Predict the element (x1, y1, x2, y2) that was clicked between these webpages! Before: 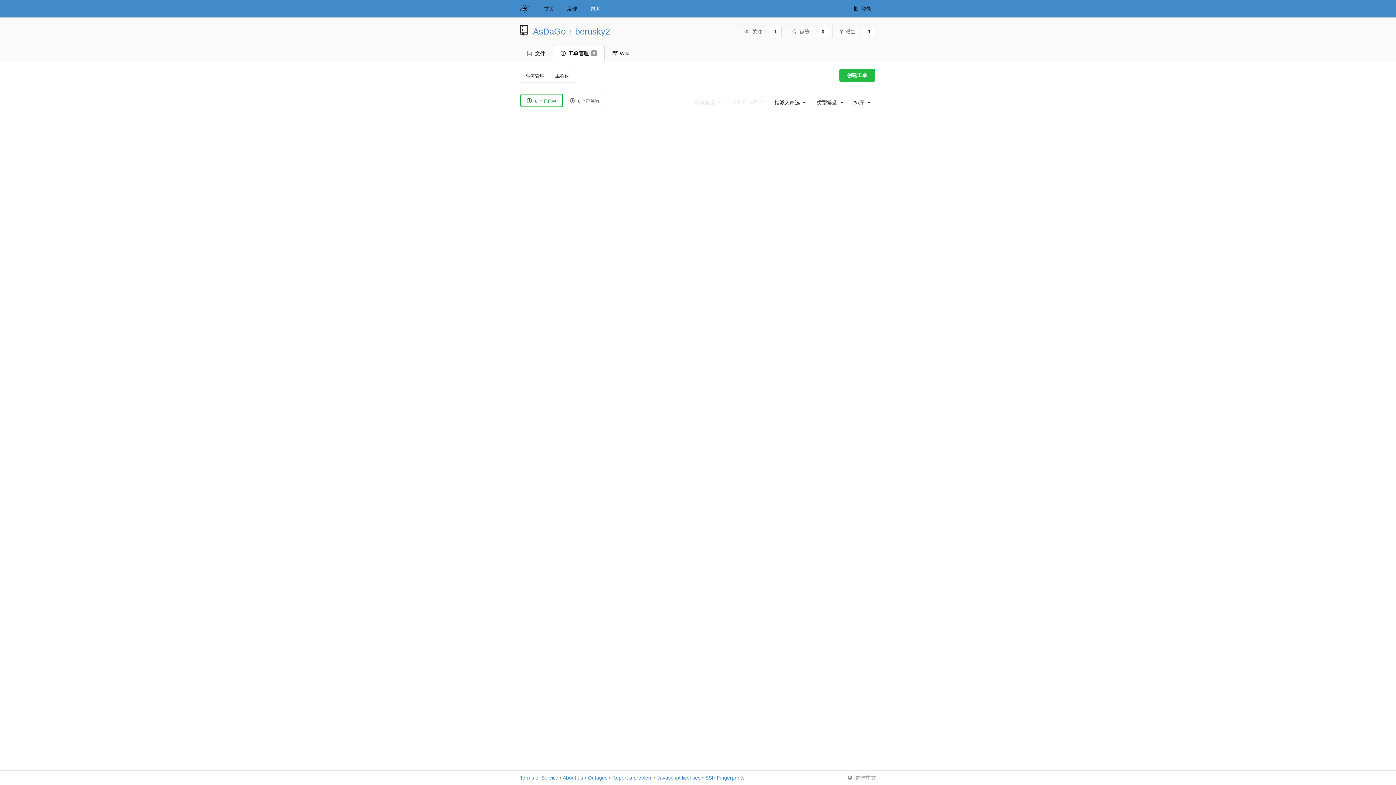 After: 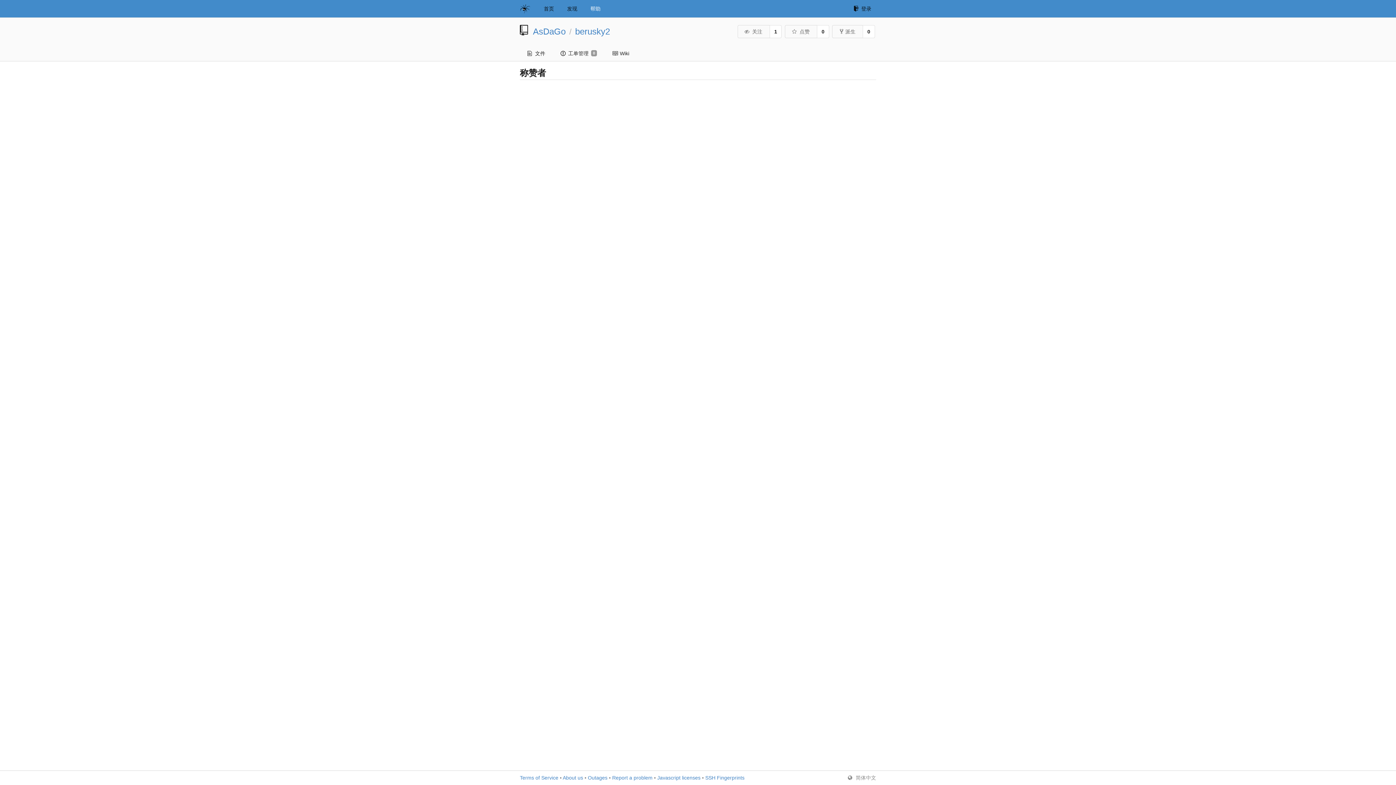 Action: label: 0 bbox: (817, 25, 829, 38)